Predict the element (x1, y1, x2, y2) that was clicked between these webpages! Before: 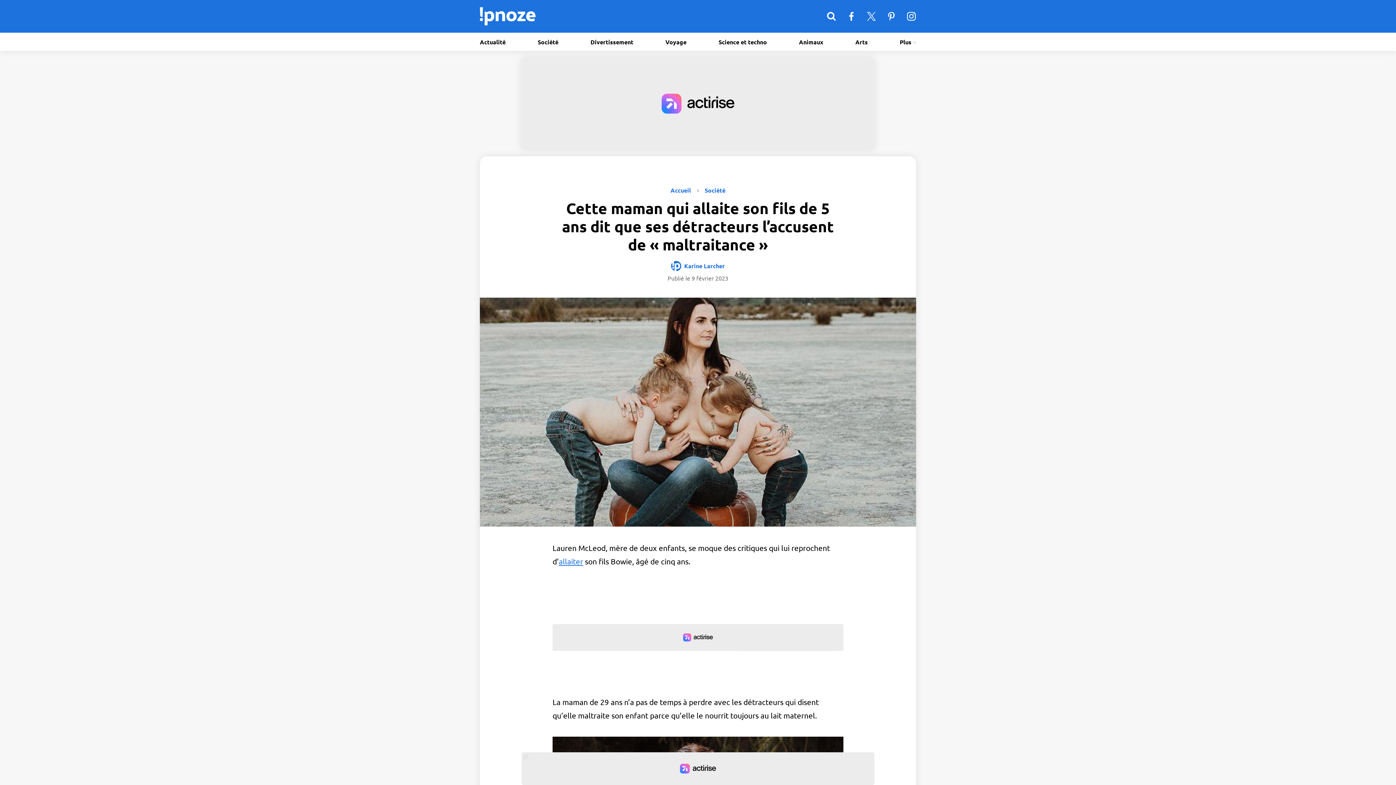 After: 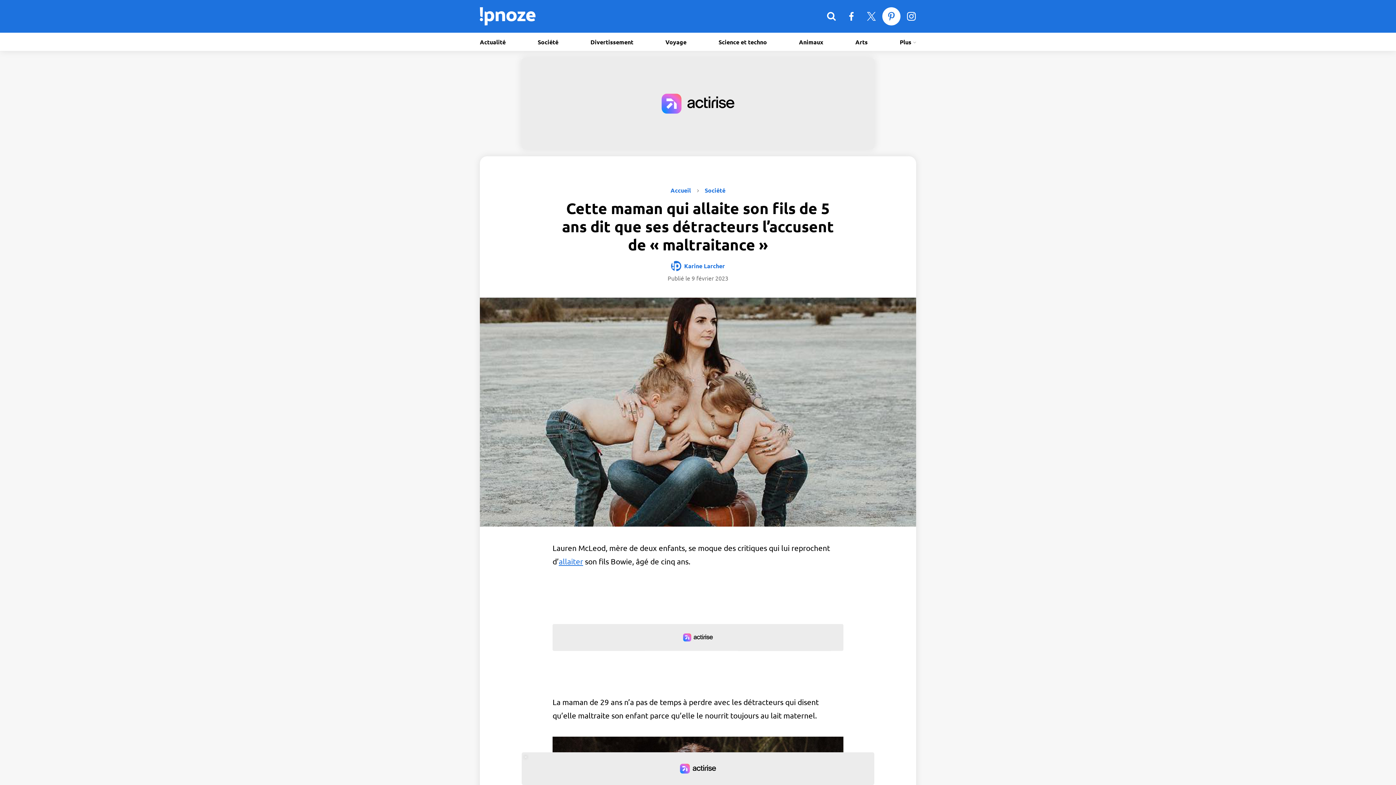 Action: bbox: (882, 7, 900, 25) label: ipnoze sur Pinterest